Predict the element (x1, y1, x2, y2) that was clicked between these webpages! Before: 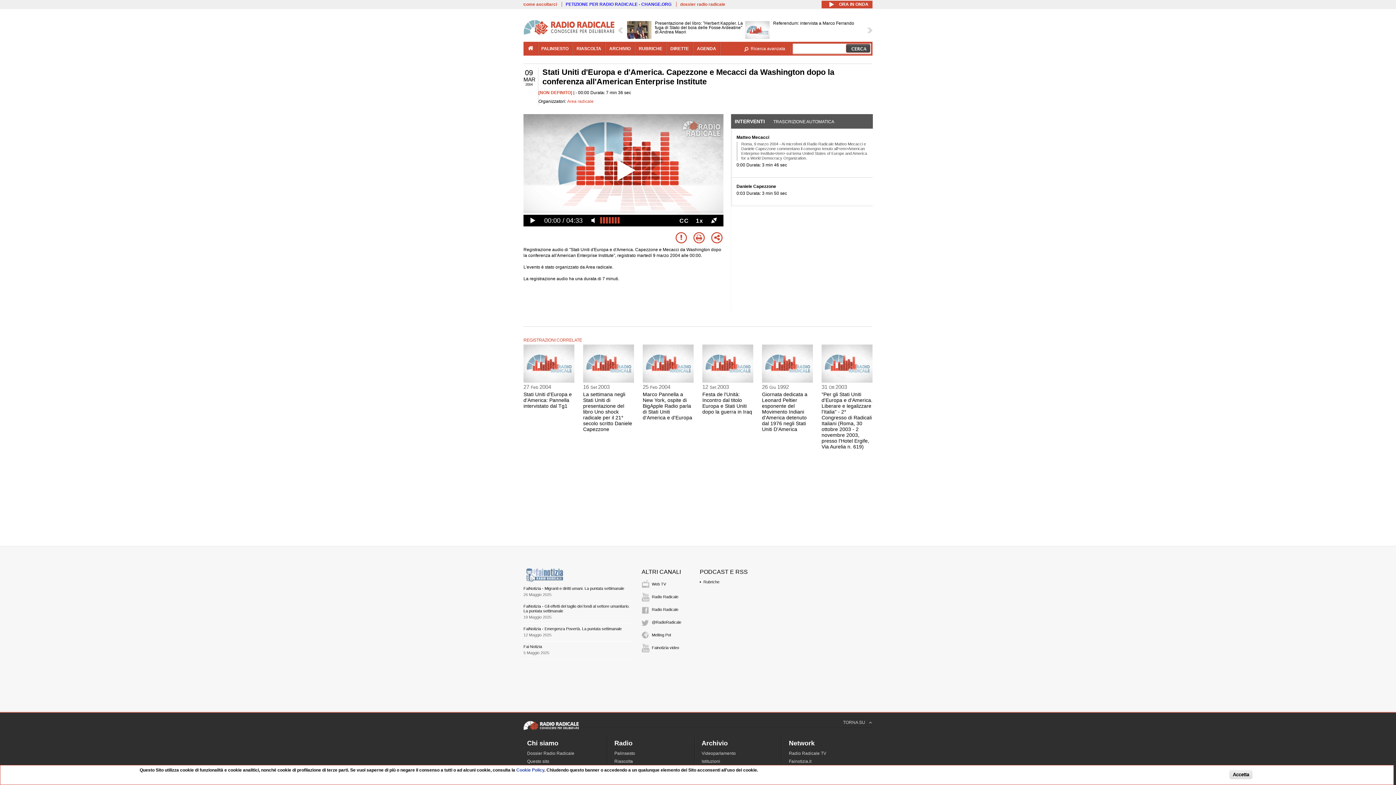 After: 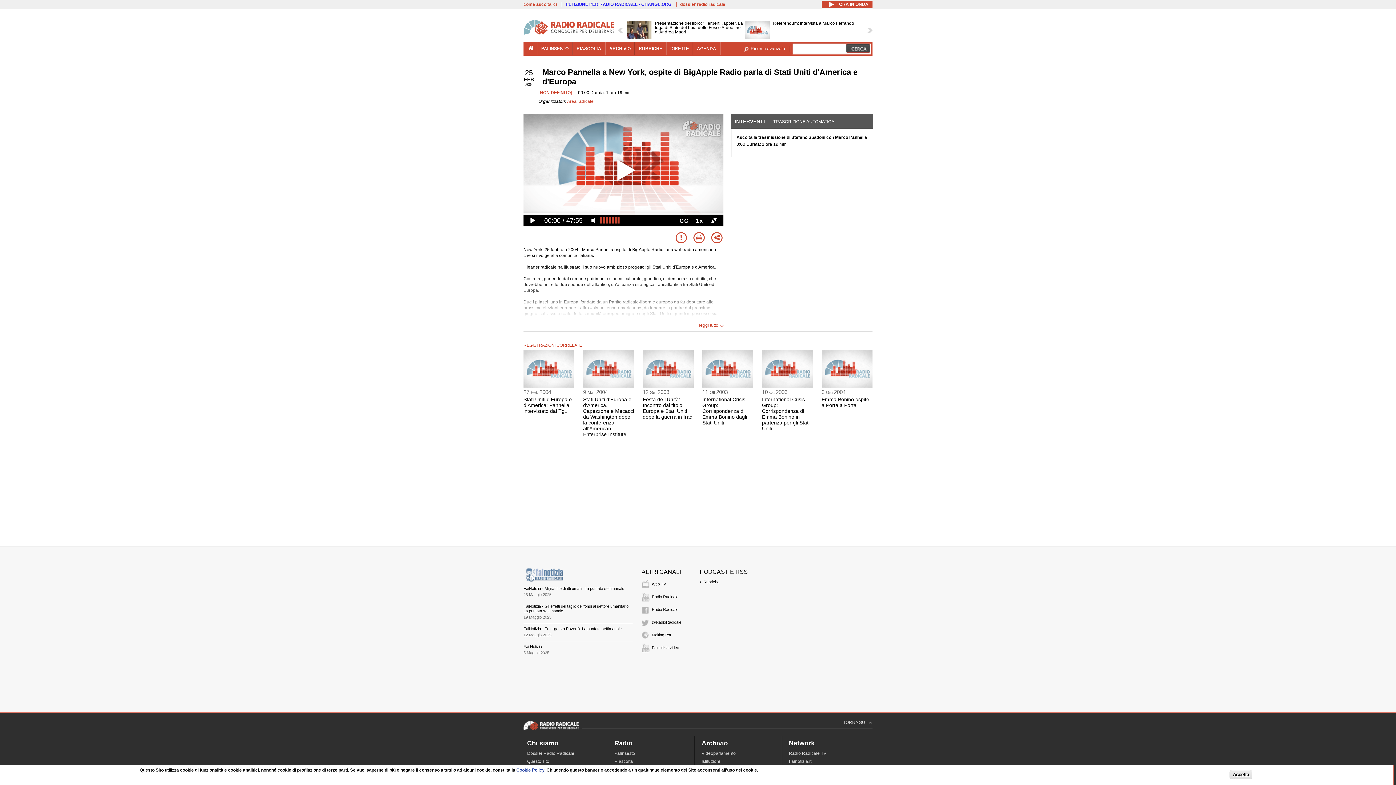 Action: bbox: (642, 391, 692, 420) label: Marco Pannella a New York, ospite di BigApple Radio parla di Stati Uniti d'America e d'Europa